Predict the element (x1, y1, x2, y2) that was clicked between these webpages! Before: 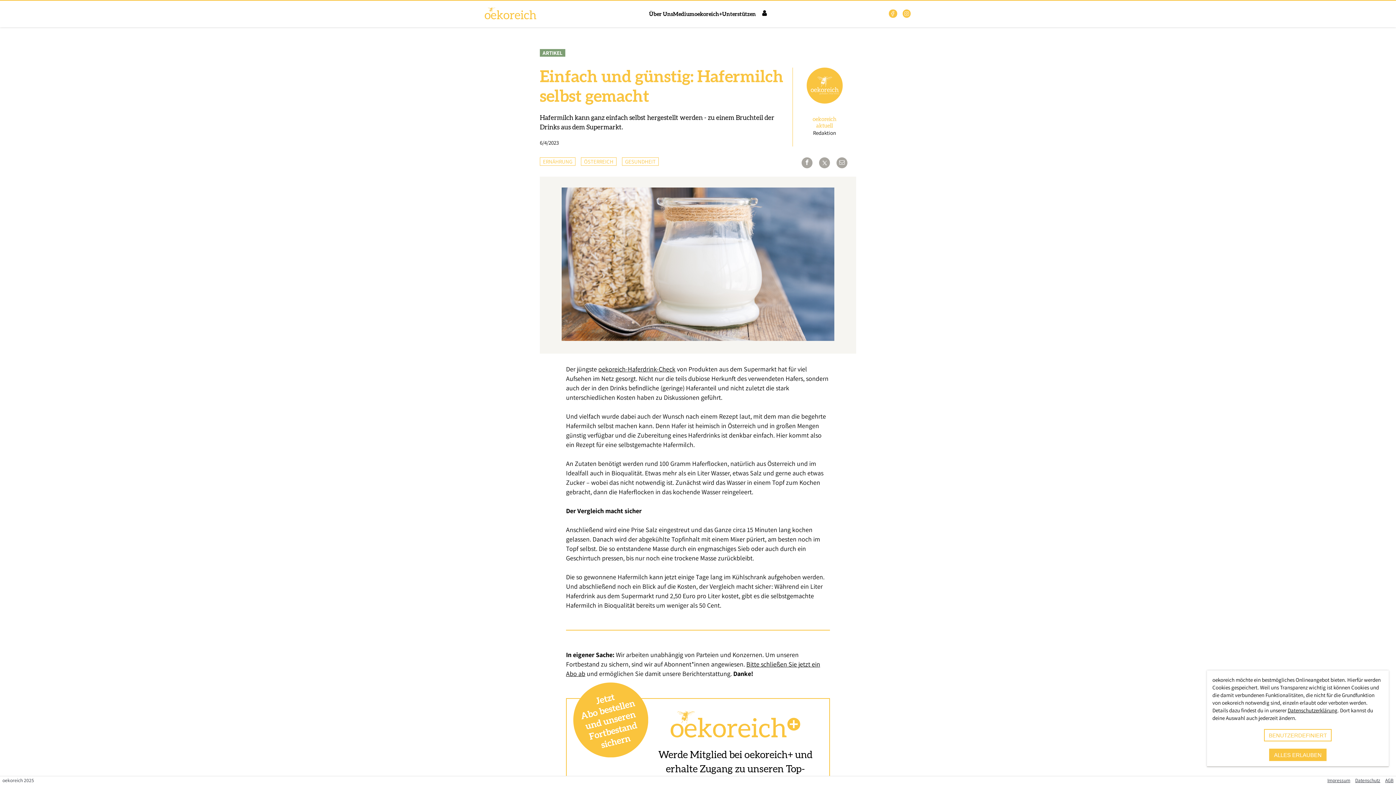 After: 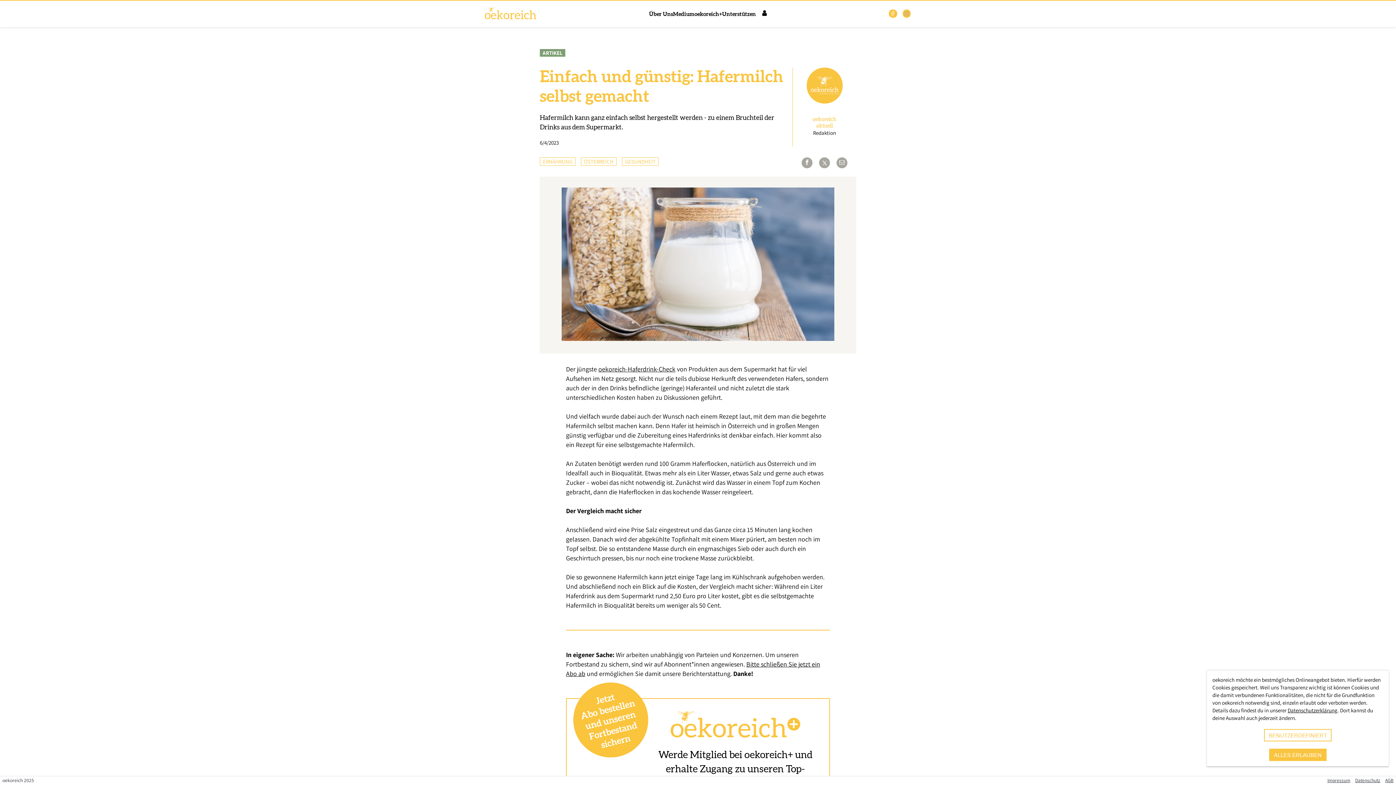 Action: bbox: (902, 9, 910, 17)